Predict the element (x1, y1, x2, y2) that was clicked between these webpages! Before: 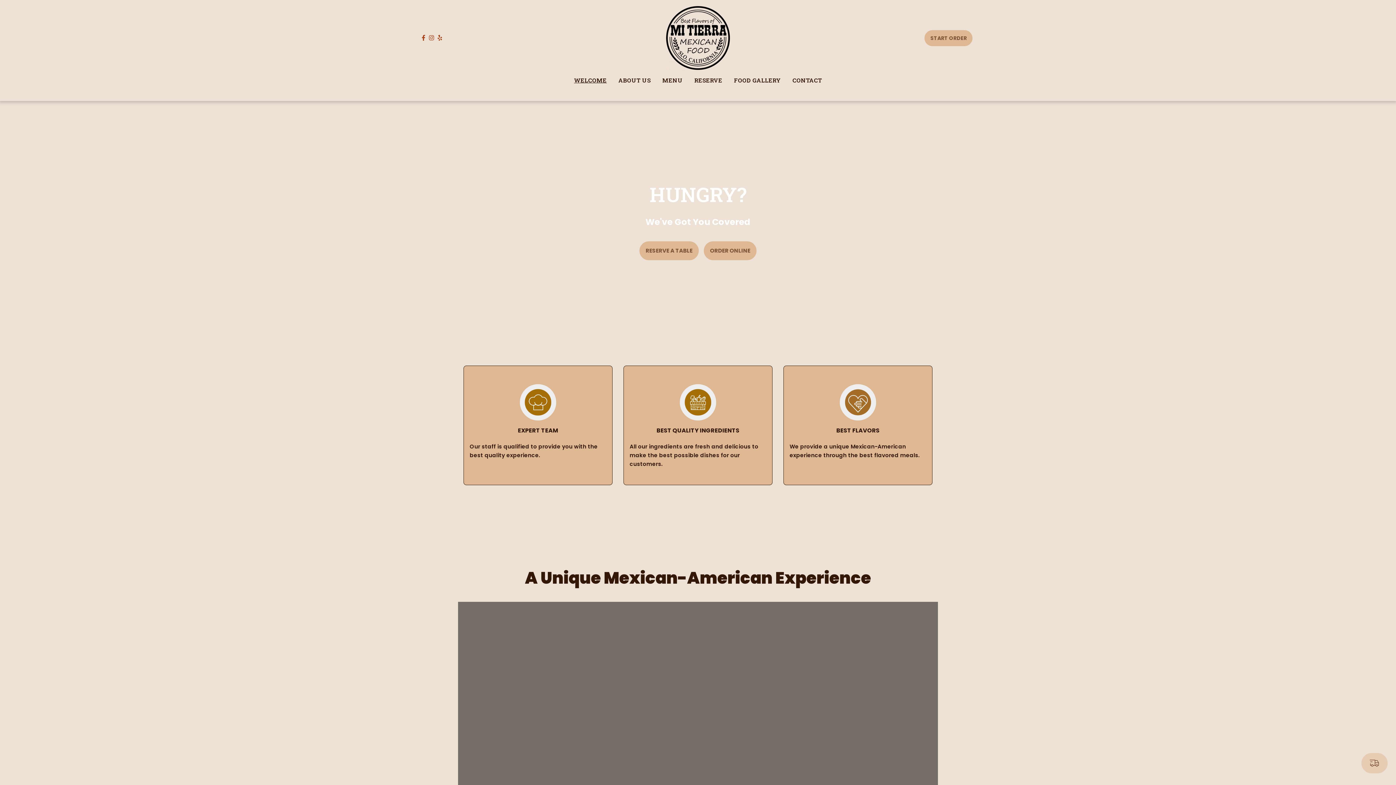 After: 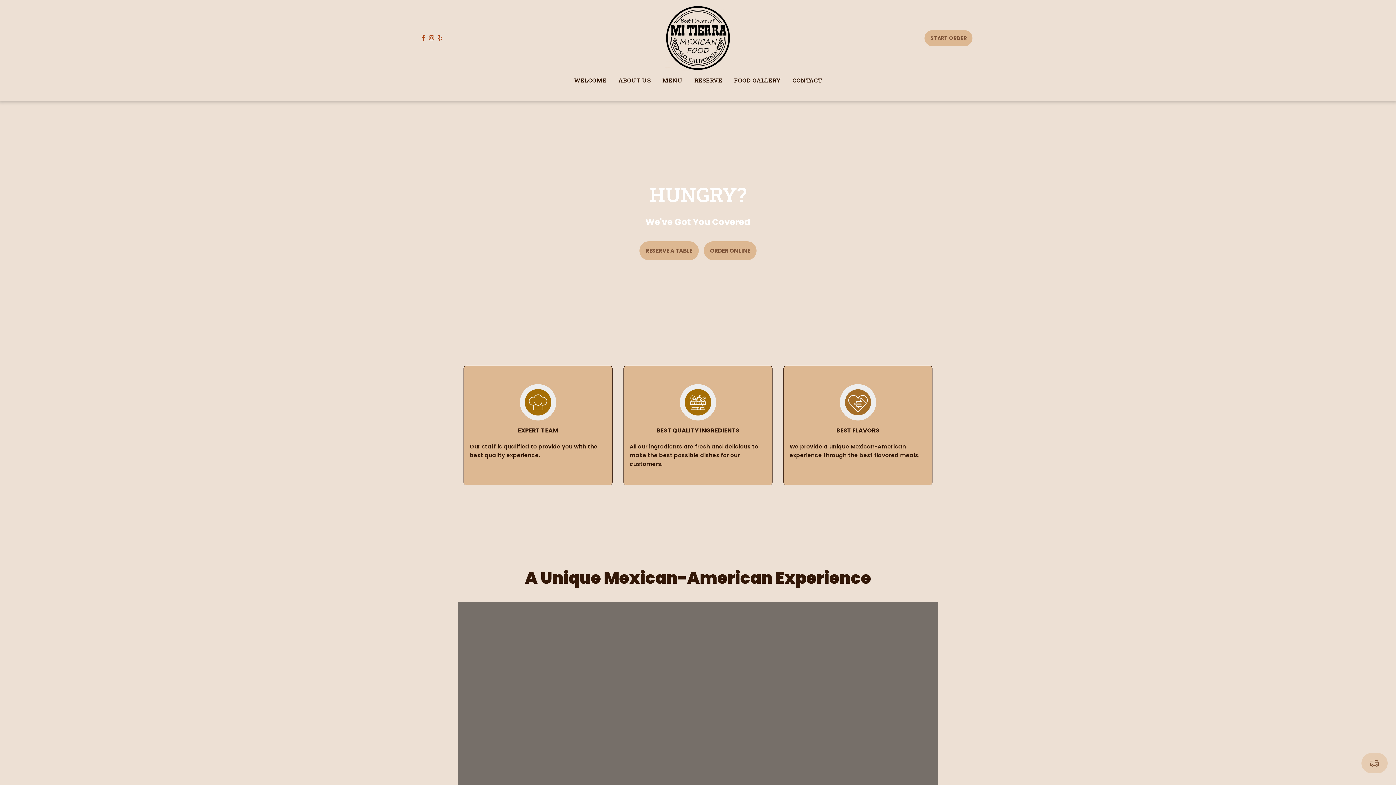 Action: label: START ORDER bbox: (924, 30, 972, 46)